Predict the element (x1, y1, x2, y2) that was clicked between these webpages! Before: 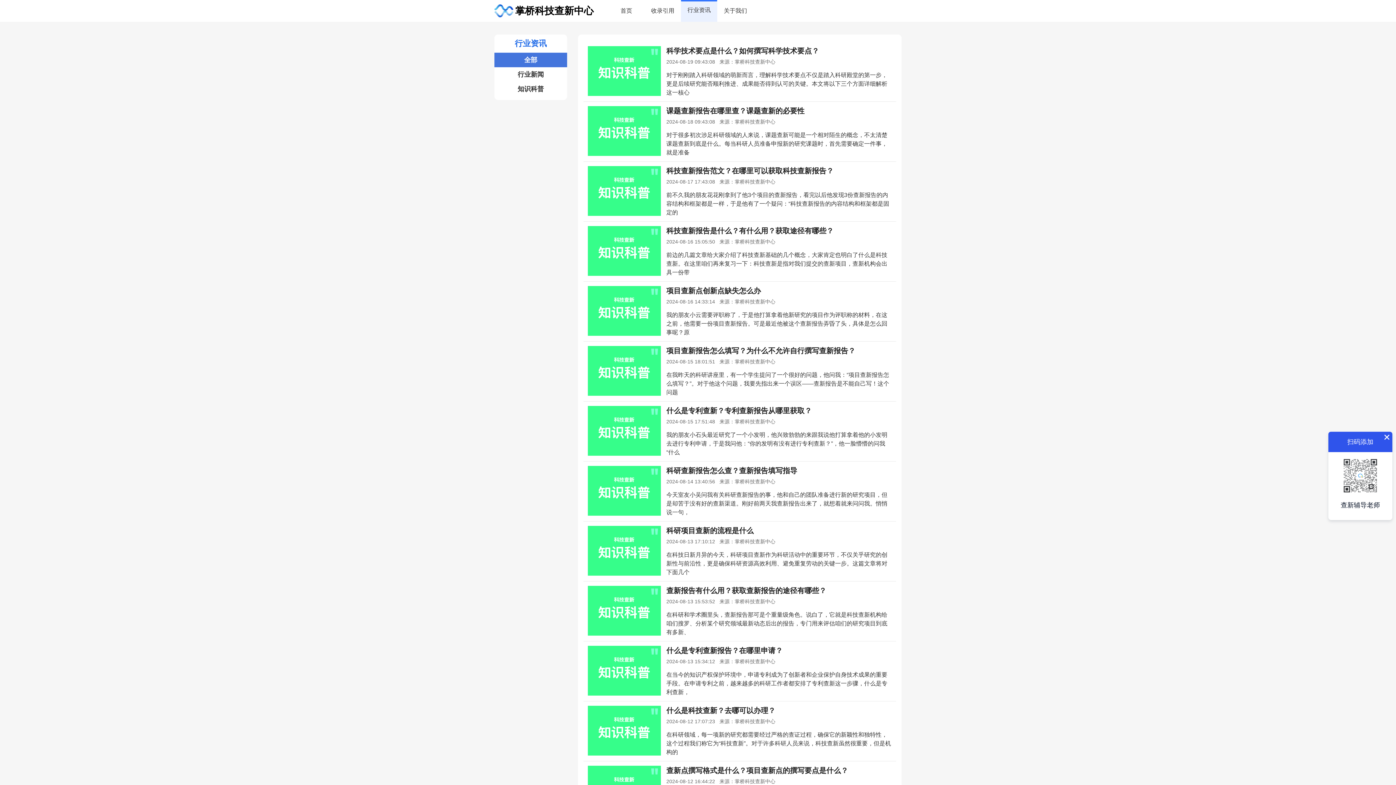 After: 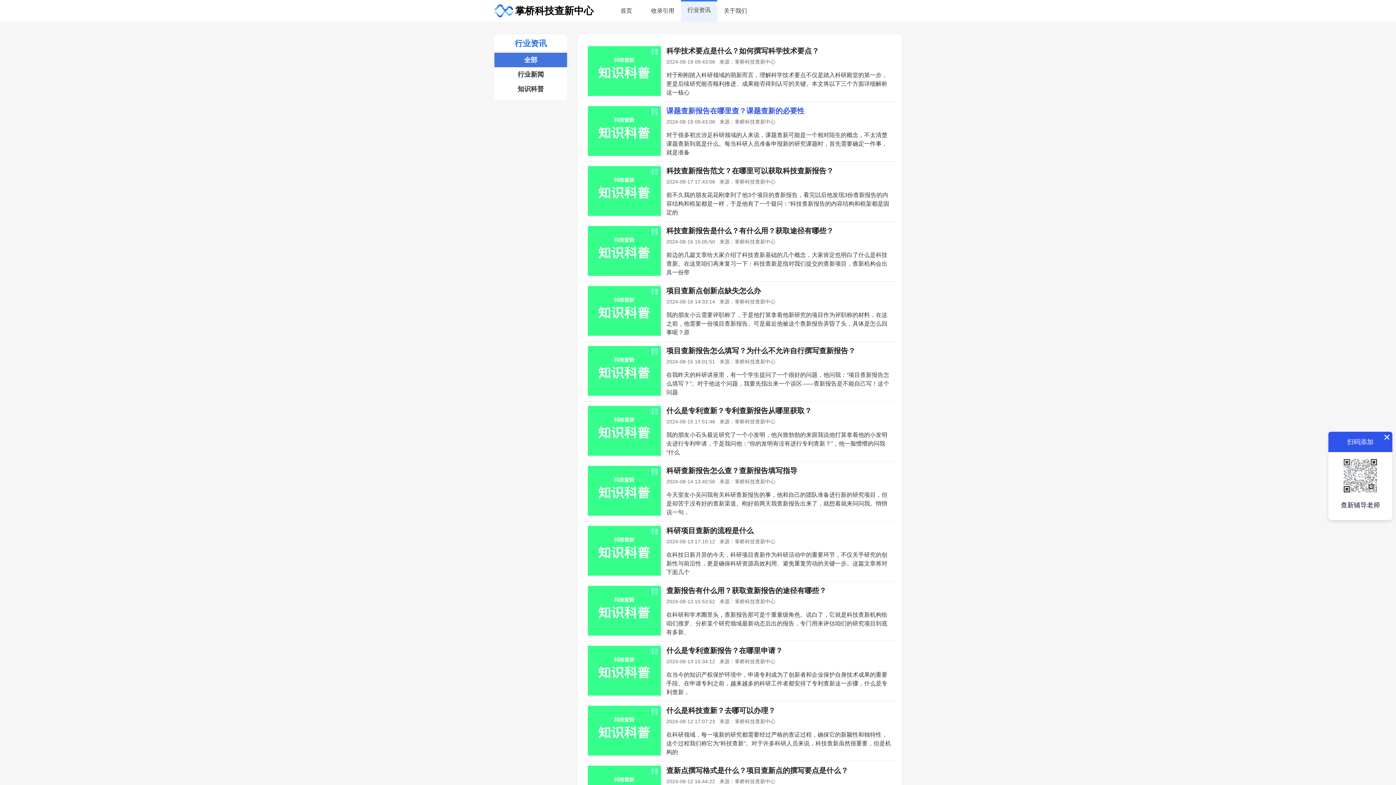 Action: bbox: (583, 101, 896, 161) label: 课题查新报告在哪里查？课题查新的必要性

2024-08-18 09:43:08
来源：掌桥科技查新中心

对于很多初次涉足科研领域的人来说，课题查新可能是一个相对陌生的概念，不太清楚课题查新到底是什么。每当科研人员准备申报新的研究课题时，首先需要确定一件事，就是准备